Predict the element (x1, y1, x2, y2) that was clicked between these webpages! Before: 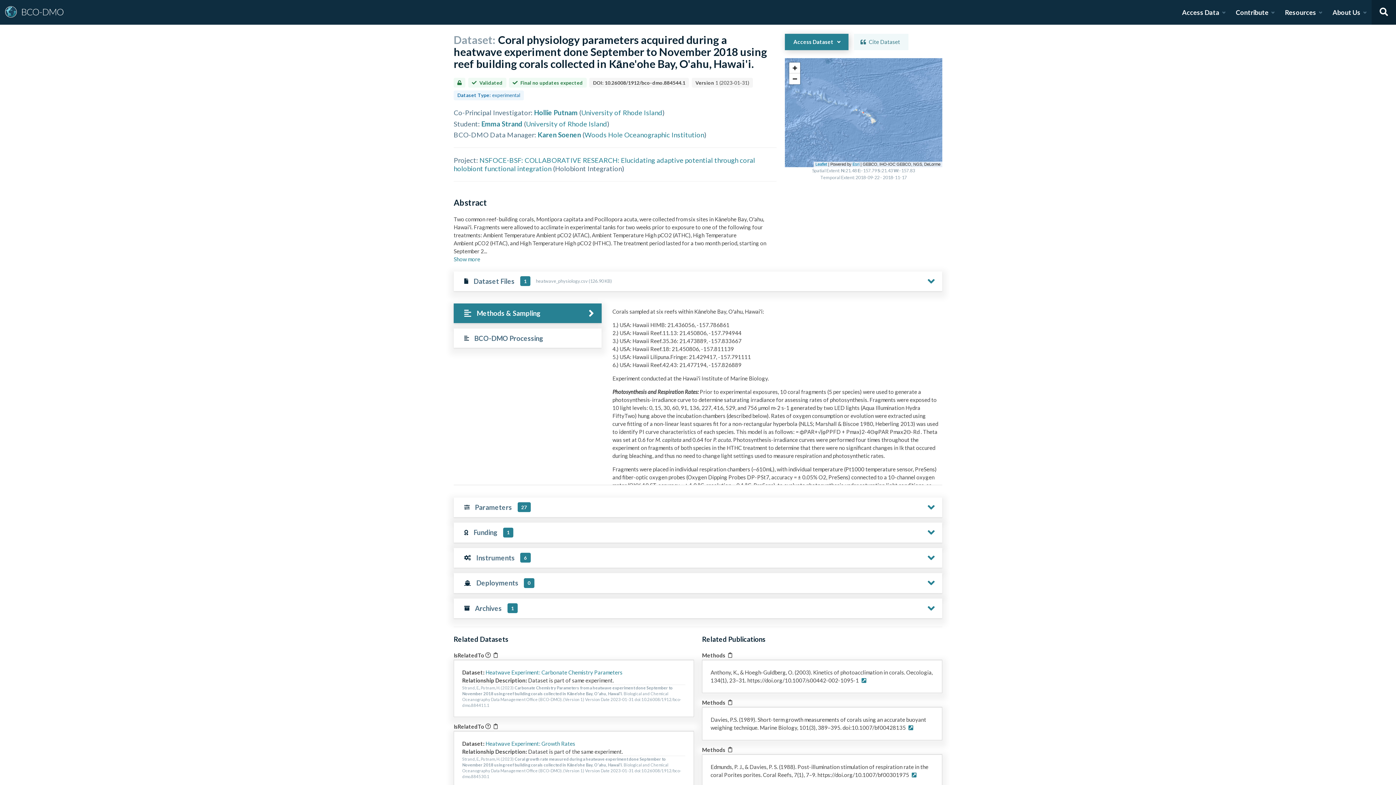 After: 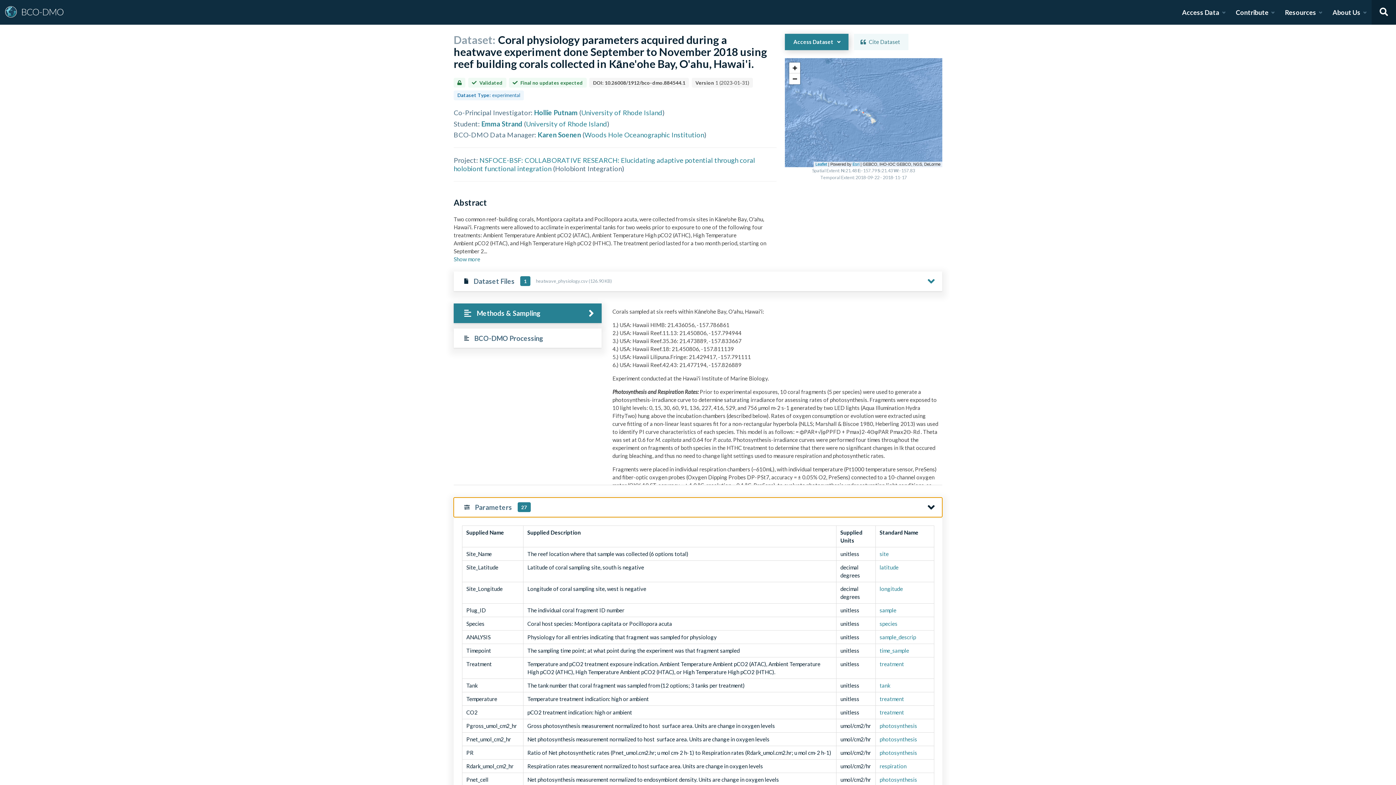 Action: bbox: (922, 498, 940, 517)